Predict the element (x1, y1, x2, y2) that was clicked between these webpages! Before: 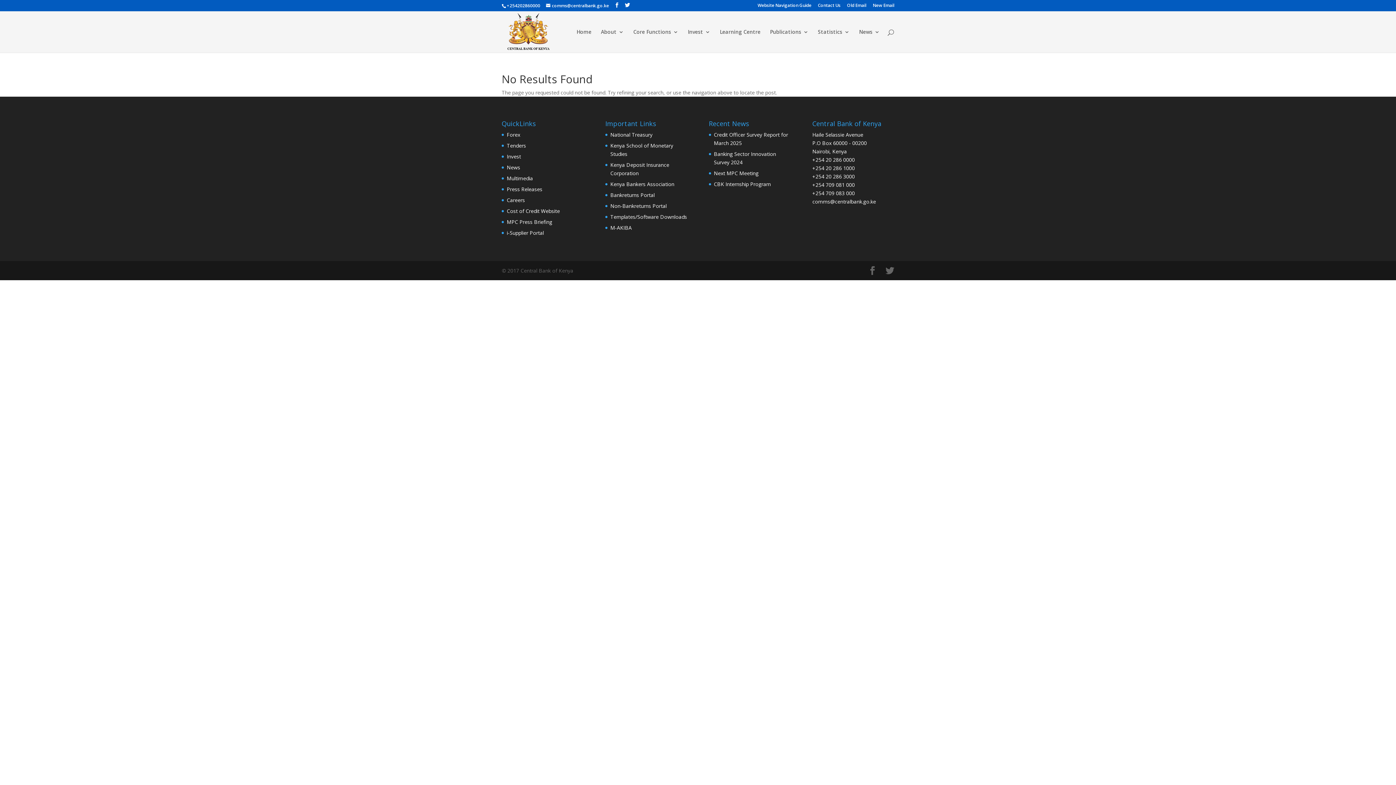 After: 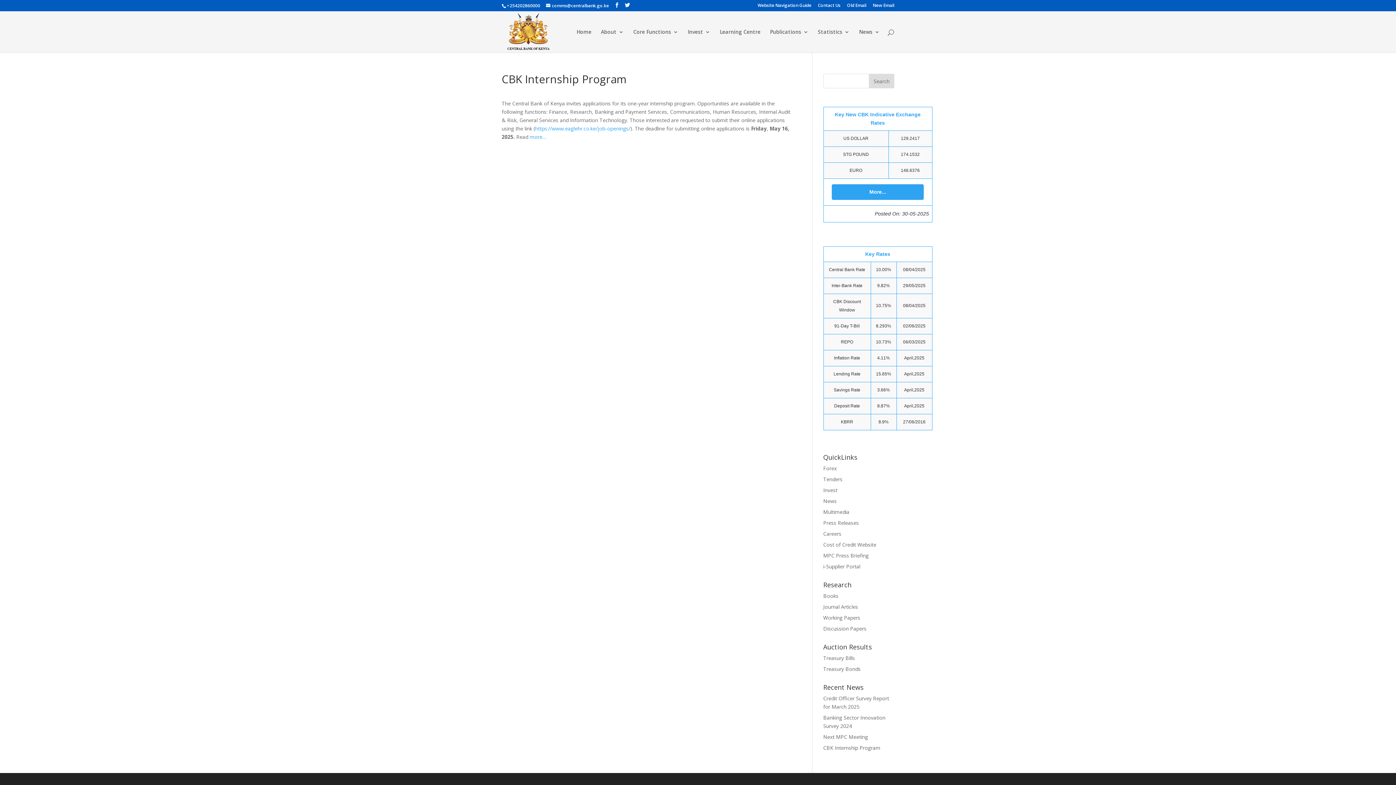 Action: label: CBK Internship Program bbox: (714, 180, 771, 187)